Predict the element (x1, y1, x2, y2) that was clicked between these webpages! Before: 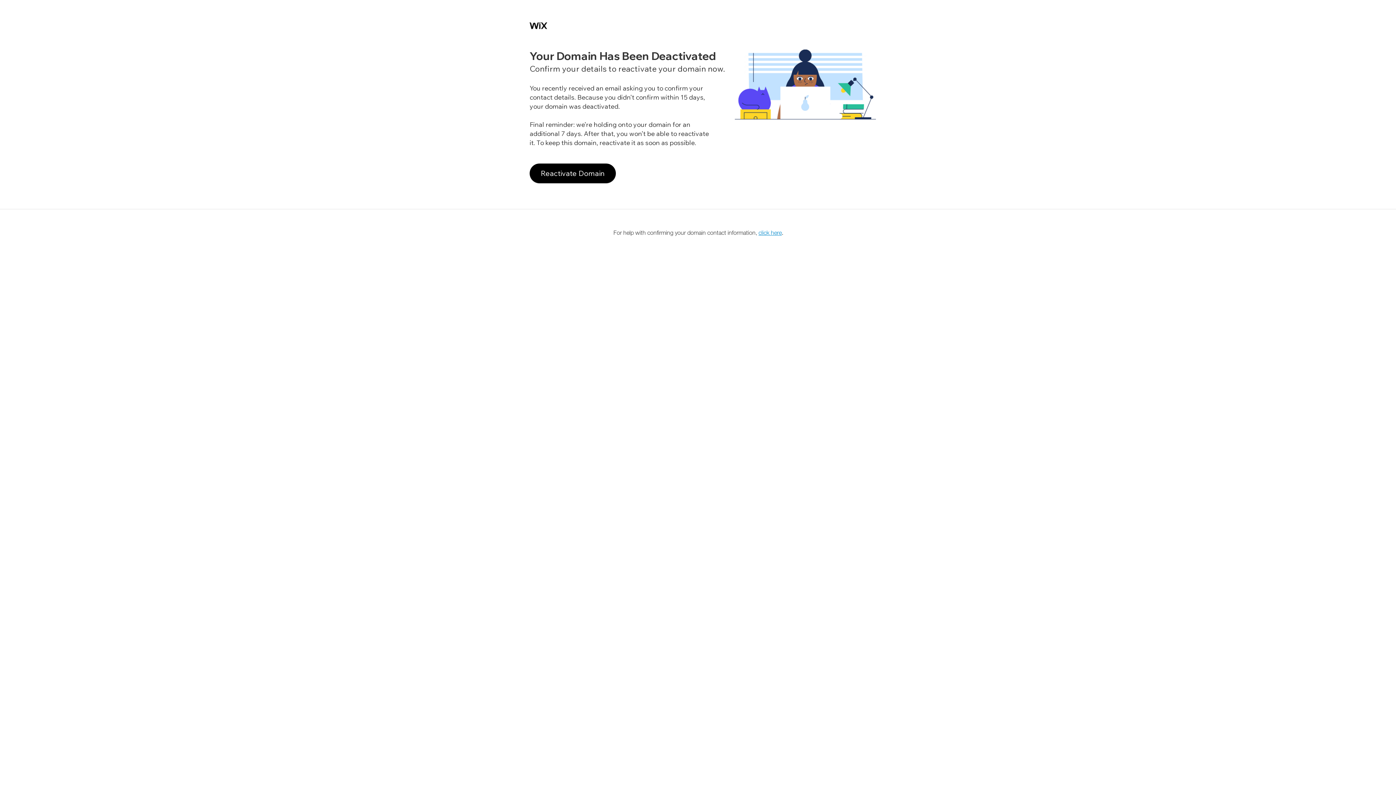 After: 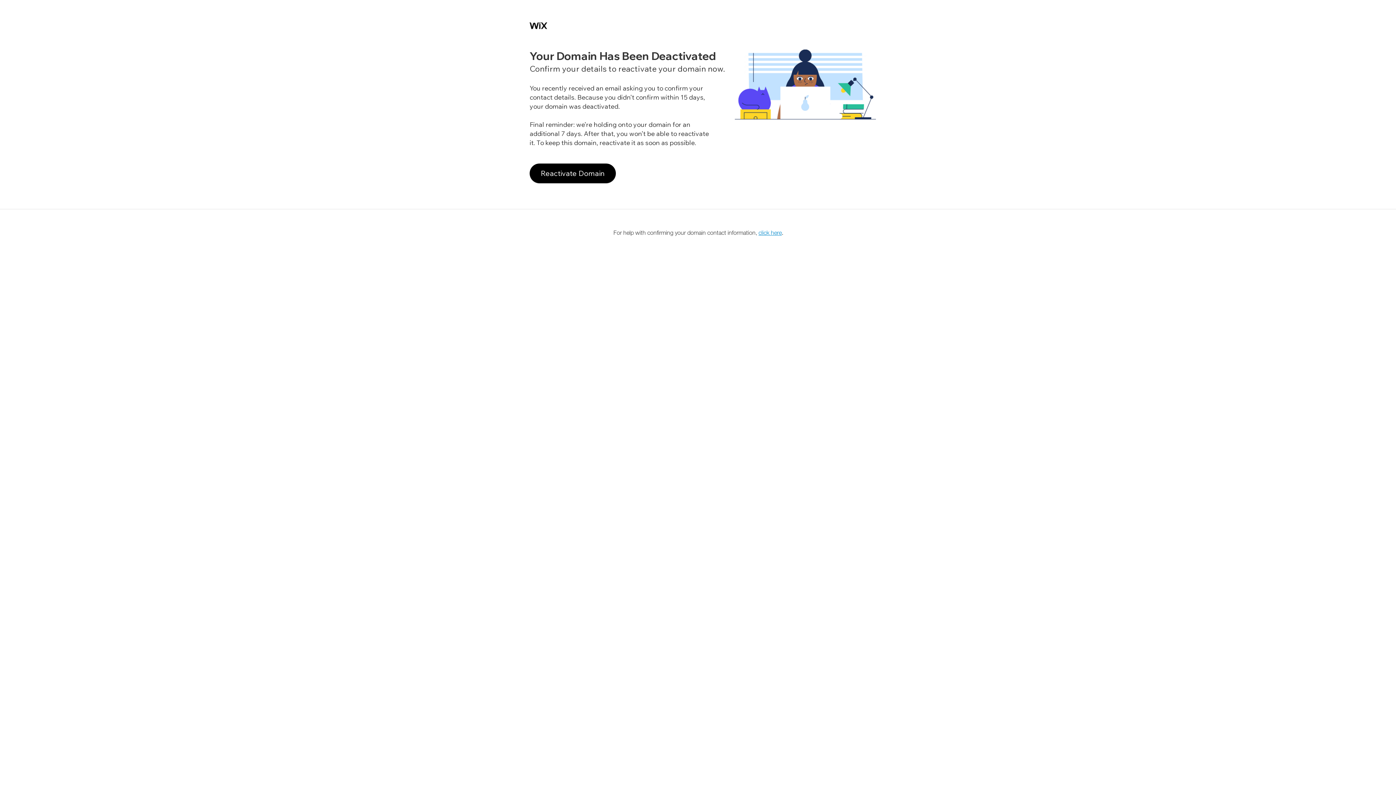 Action: bbox: (529, 22, 547, 29)